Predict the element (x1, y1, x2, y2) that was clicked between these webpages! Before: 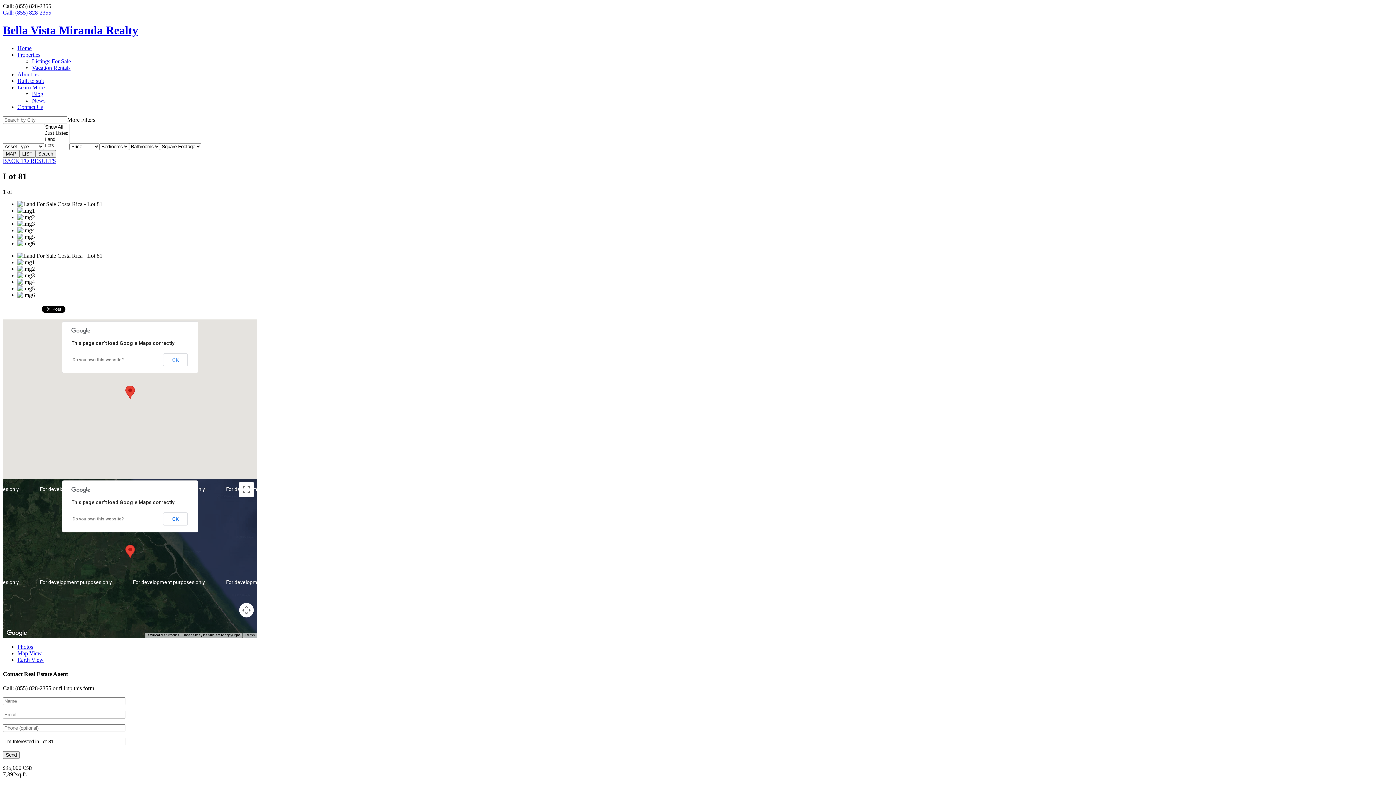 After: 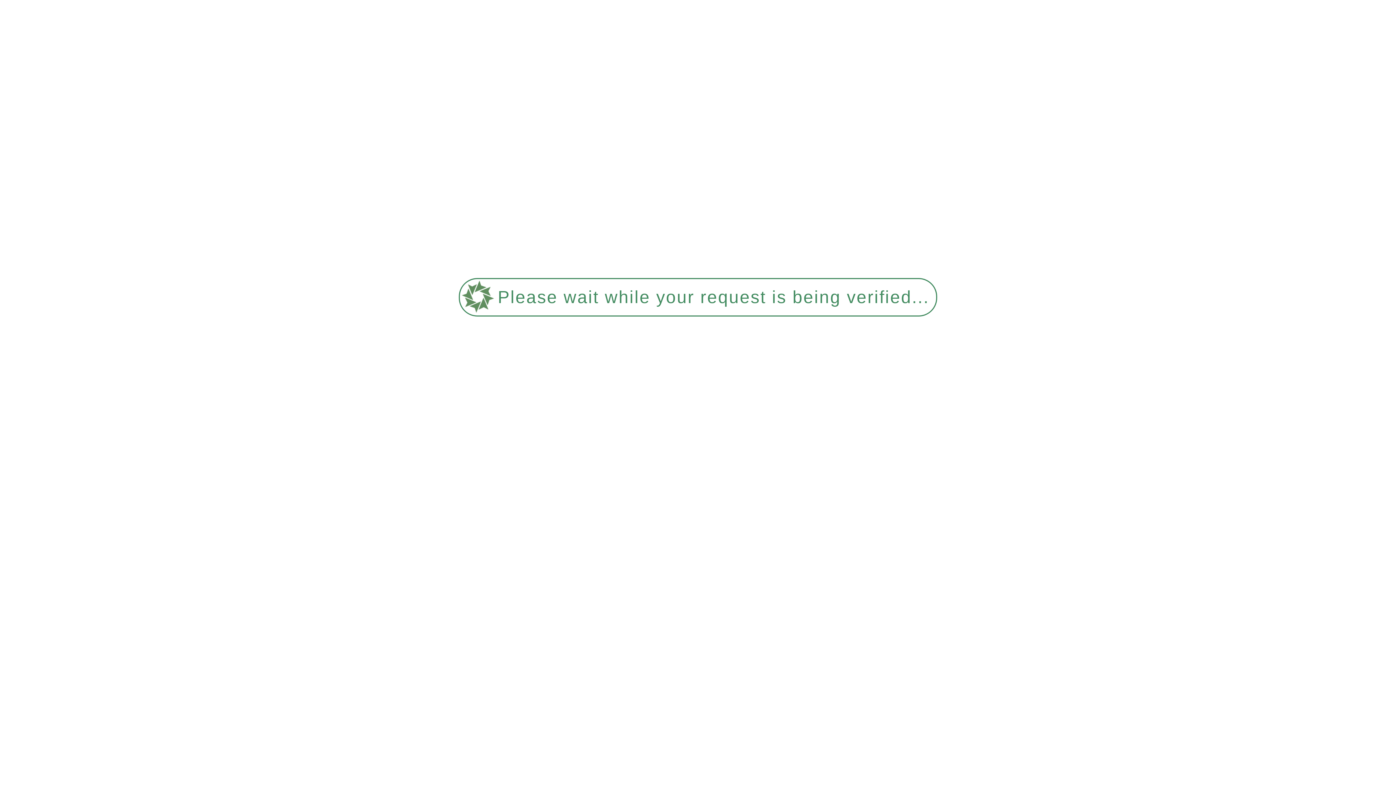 Action: label: Vacation Rentals bbox: (32, 64, 70, 70)